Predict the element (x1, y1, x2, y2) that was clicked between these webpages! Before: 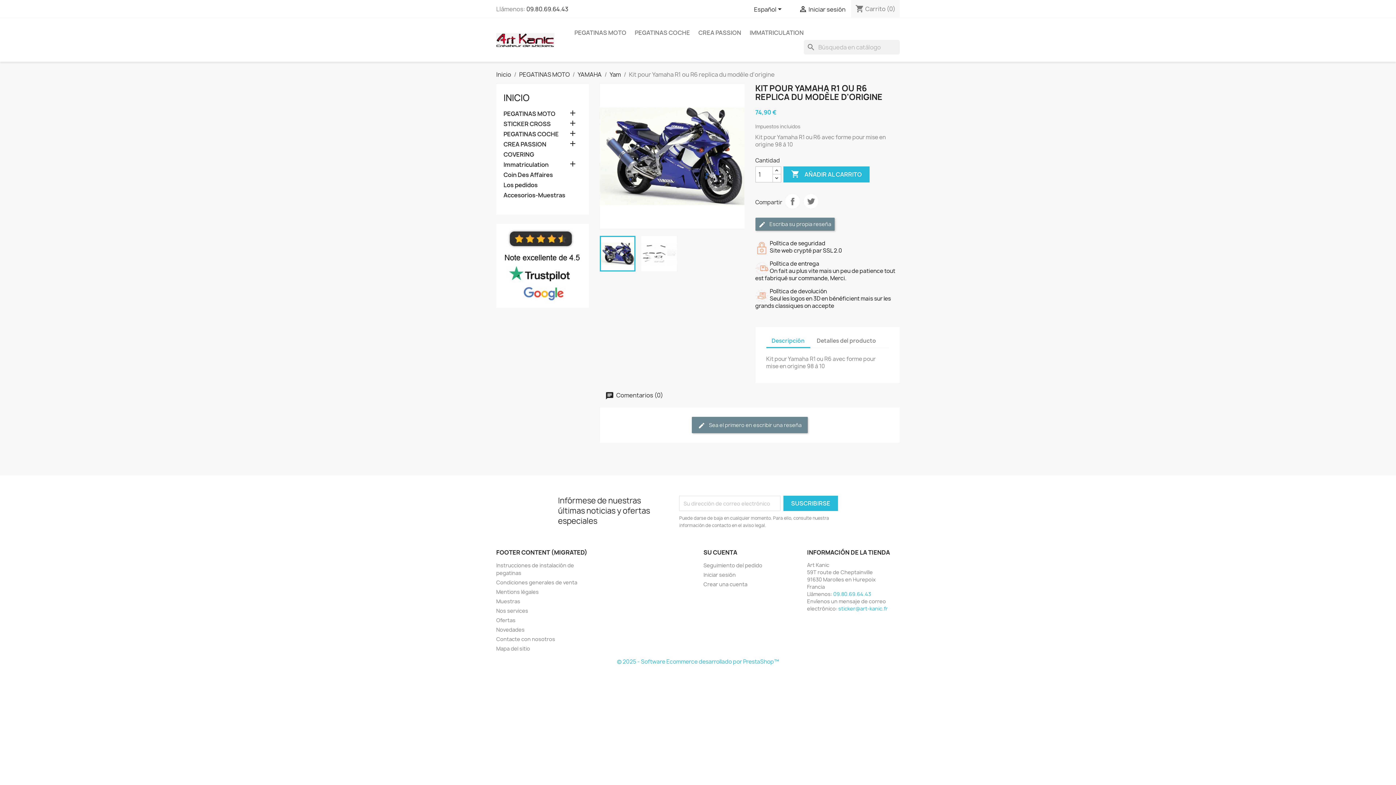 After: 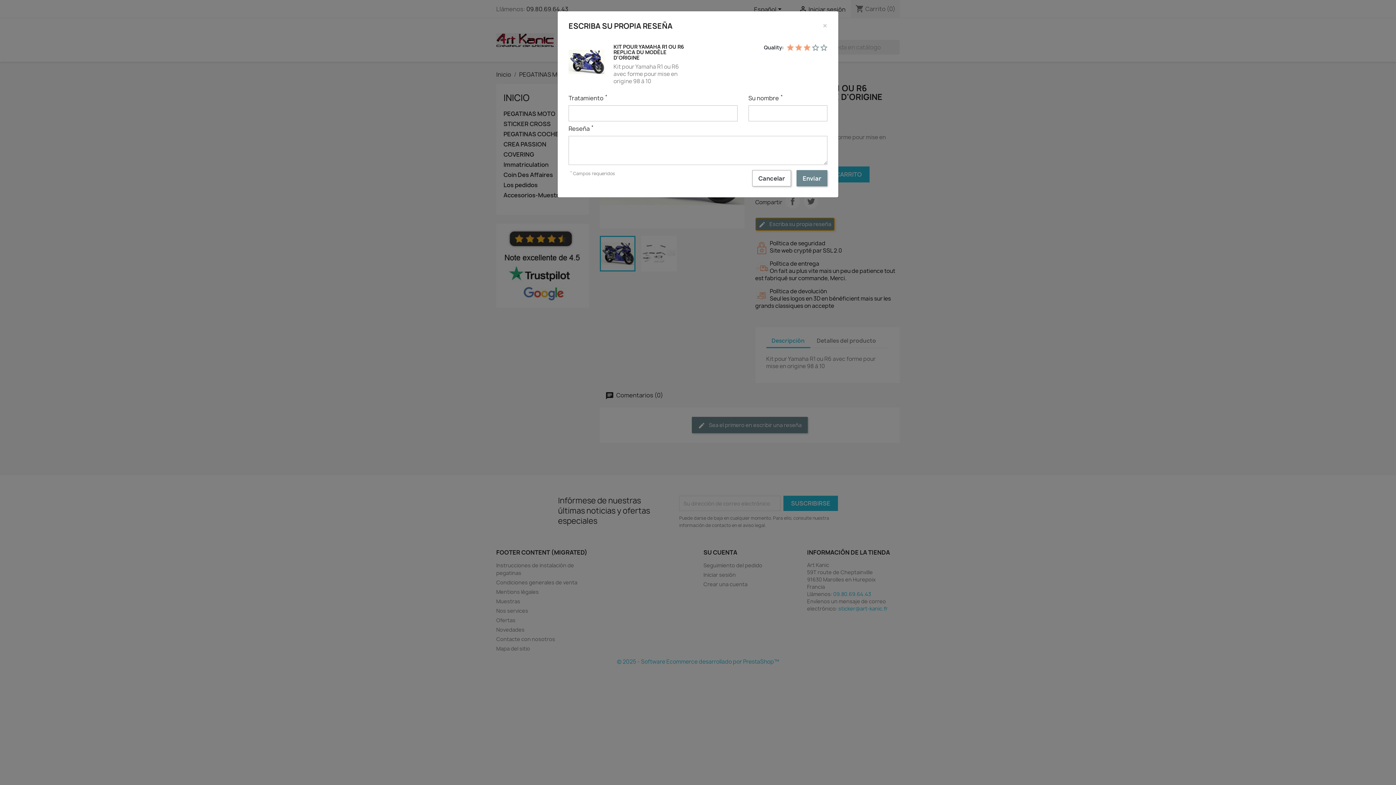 Action: bbox: (755, 217, 834, 230) label:  Escriba su propia reseña